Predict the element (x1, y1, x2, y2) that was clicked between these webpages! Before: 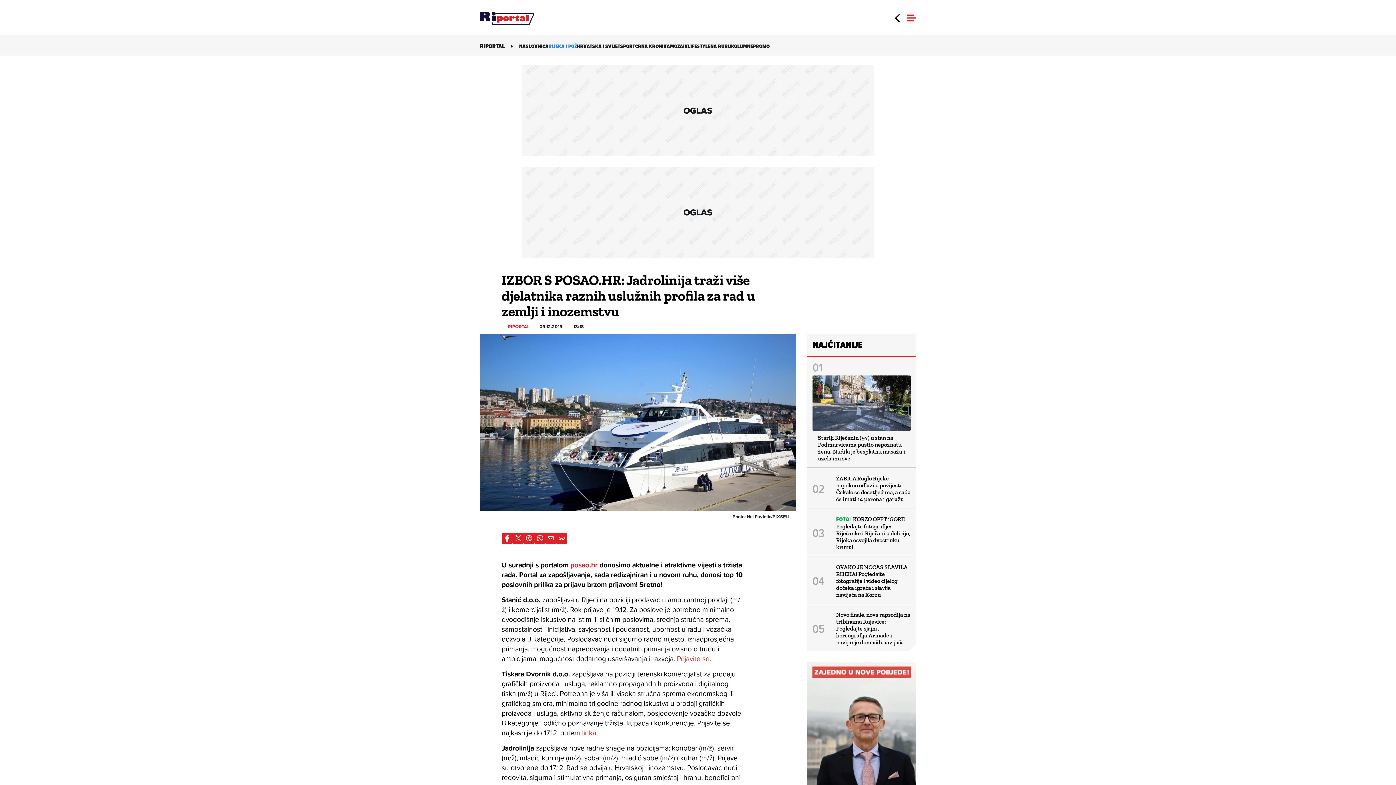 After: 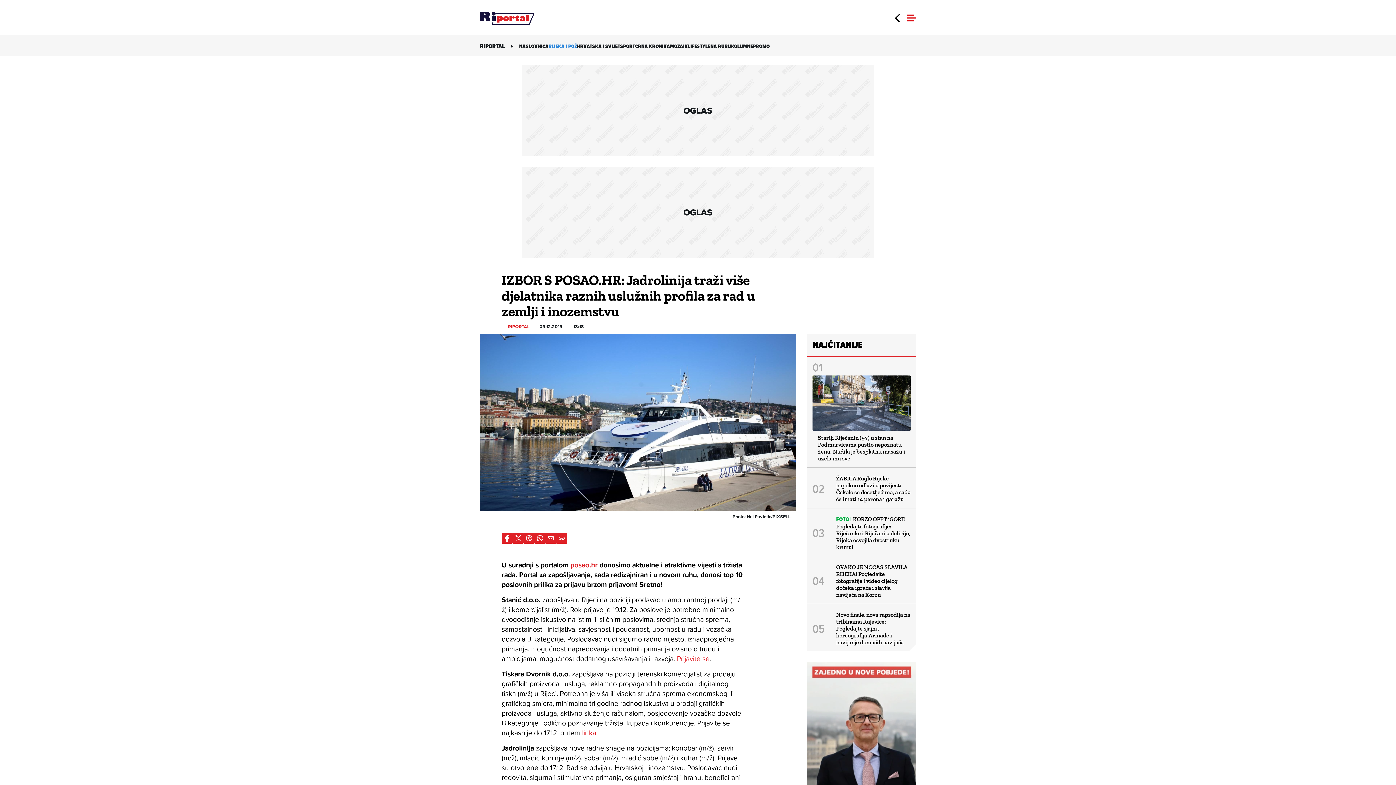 Action: bbox: (512, 533, 523, 544)